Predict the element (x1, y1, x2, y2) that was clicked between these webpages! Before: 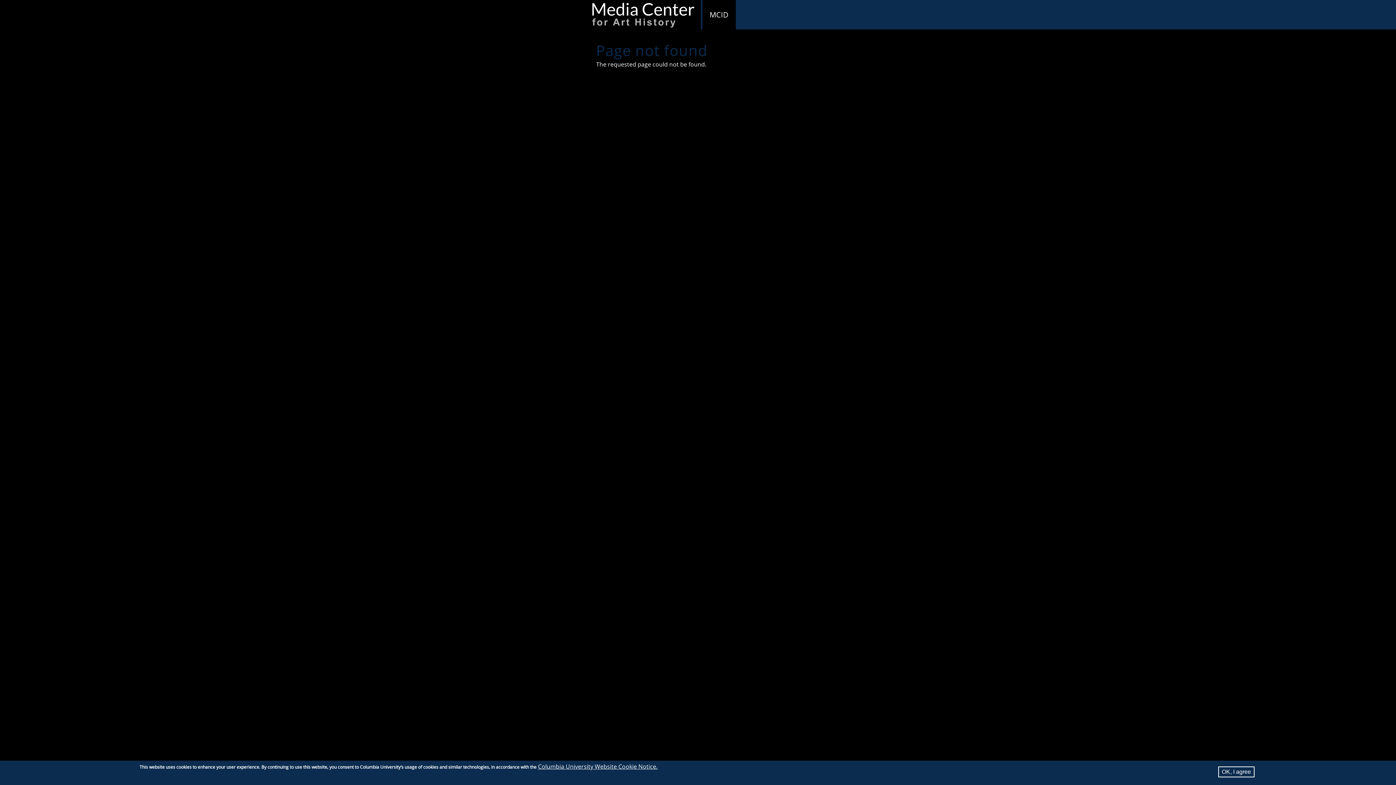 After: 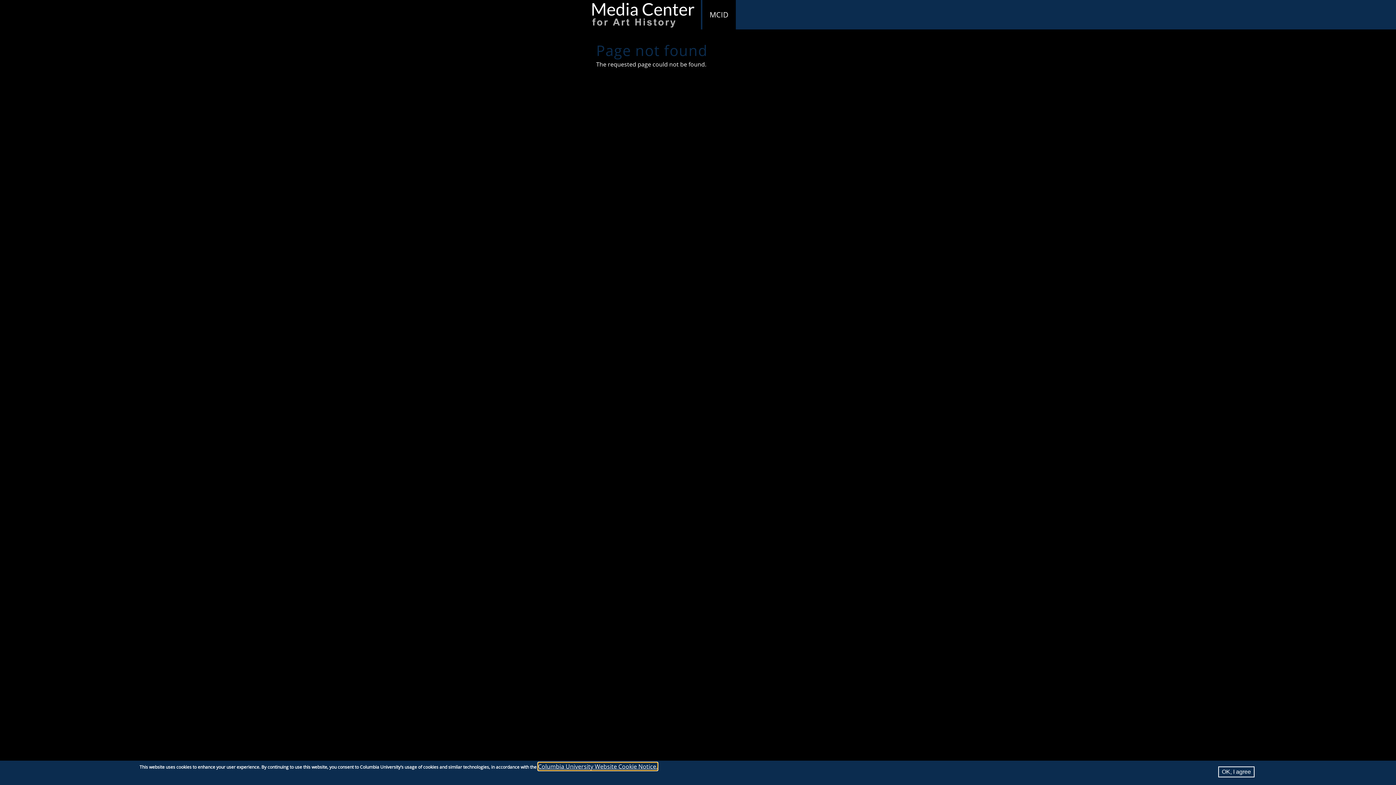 Action: label: Columbia University Website Cookie Notice. bbox: (538, 762, 657, 770)